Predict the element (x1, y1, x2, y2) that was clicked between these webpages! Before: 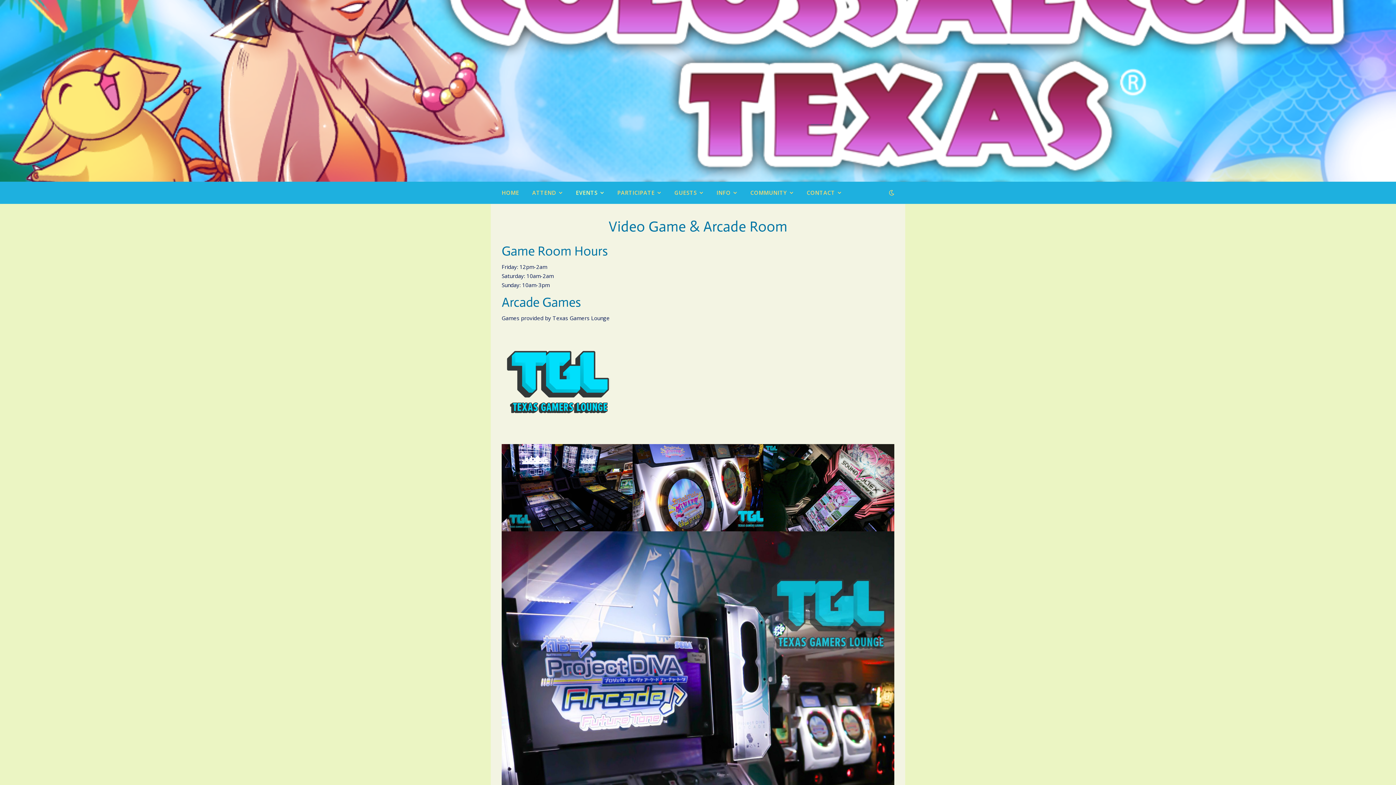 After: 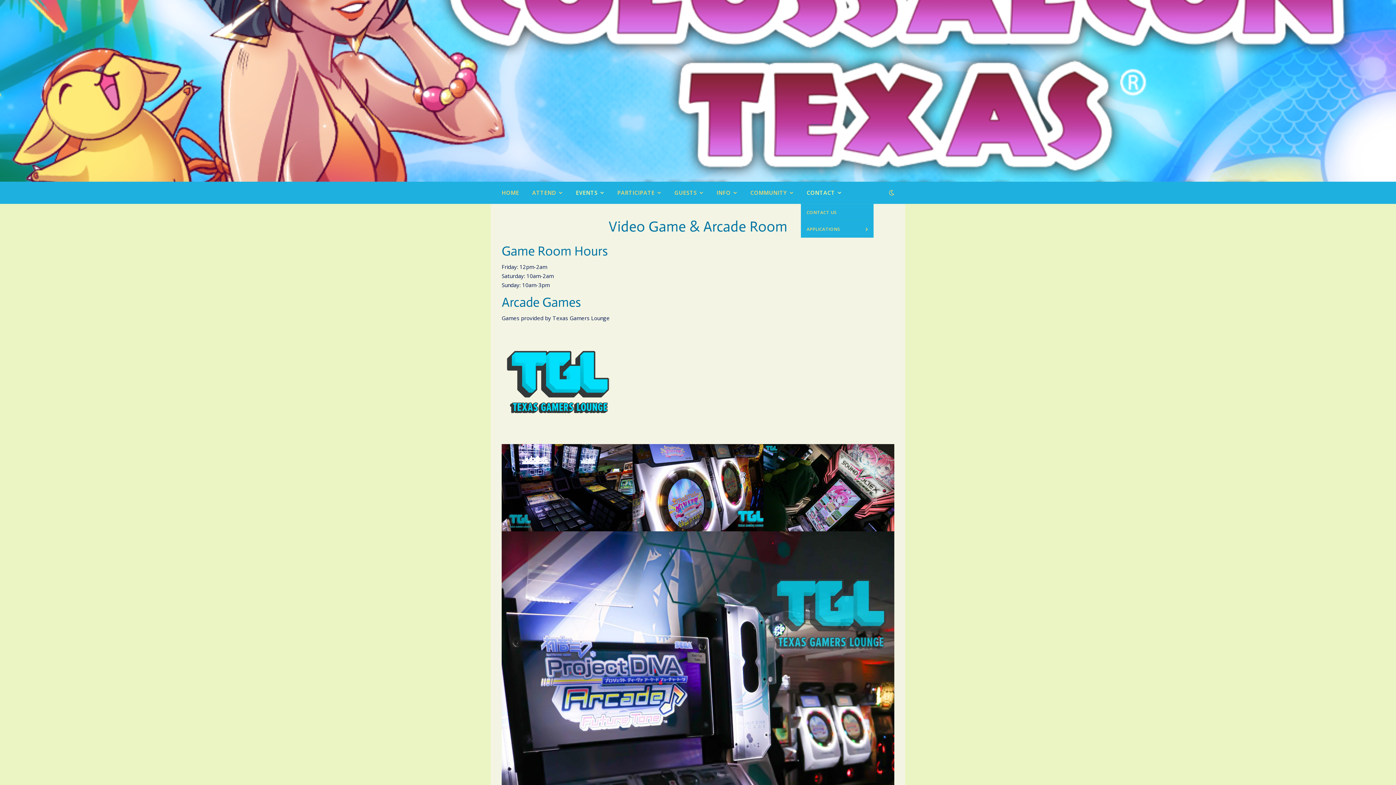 Action: bbox: (801, 181, 841, 204) label: CONTACT